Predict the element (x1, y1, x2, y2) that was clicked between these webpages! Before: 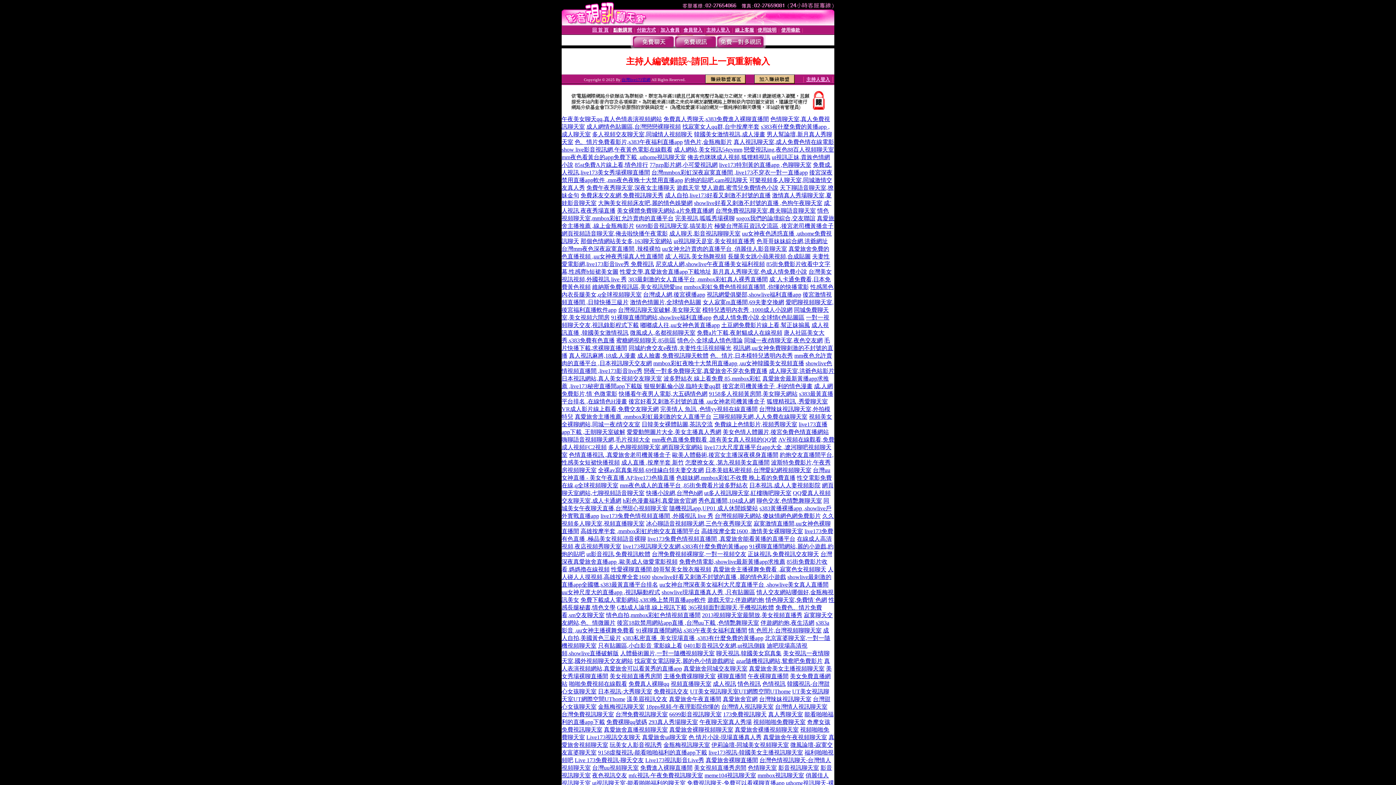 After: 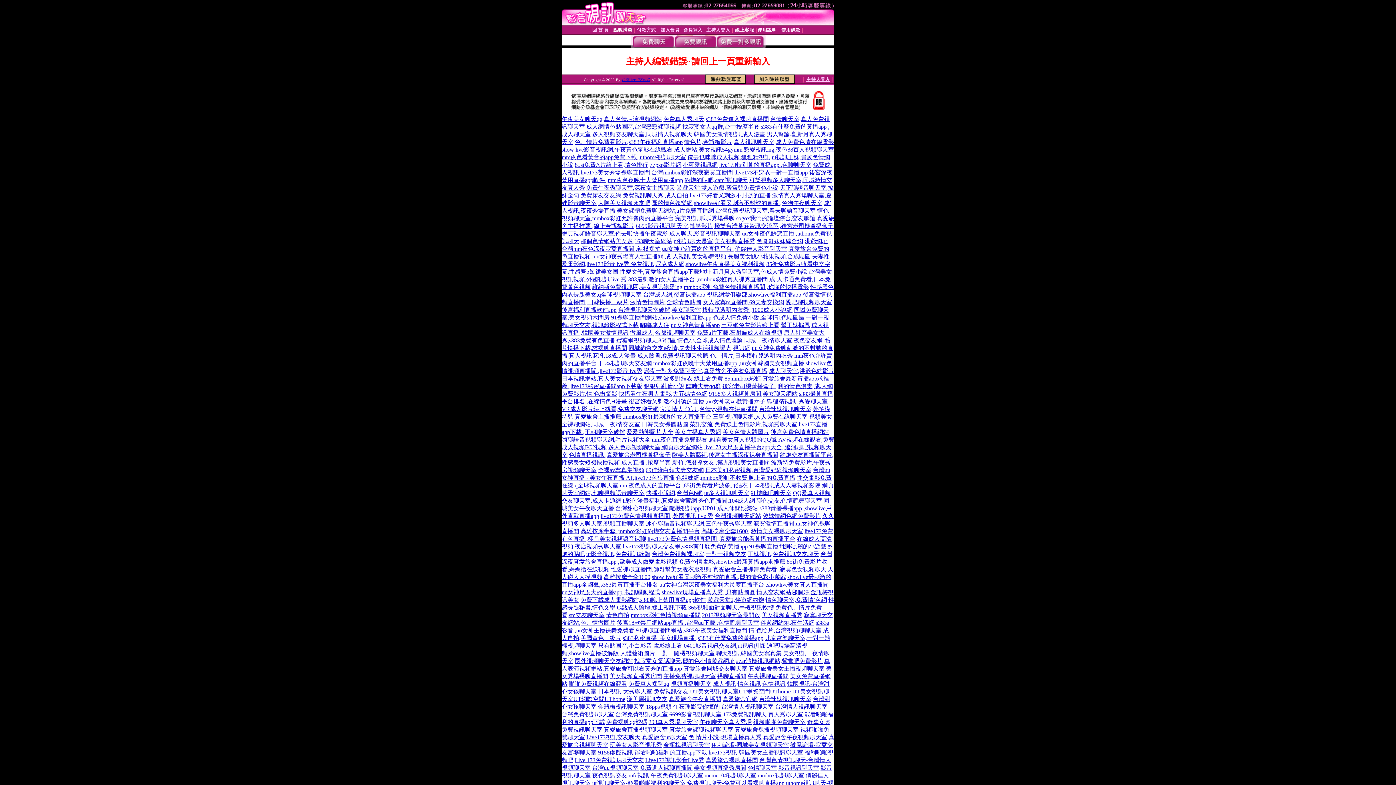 Action: label: 找寂寞女人qq群,台中按摩半套 bbox: (682, 123, 759, 129)